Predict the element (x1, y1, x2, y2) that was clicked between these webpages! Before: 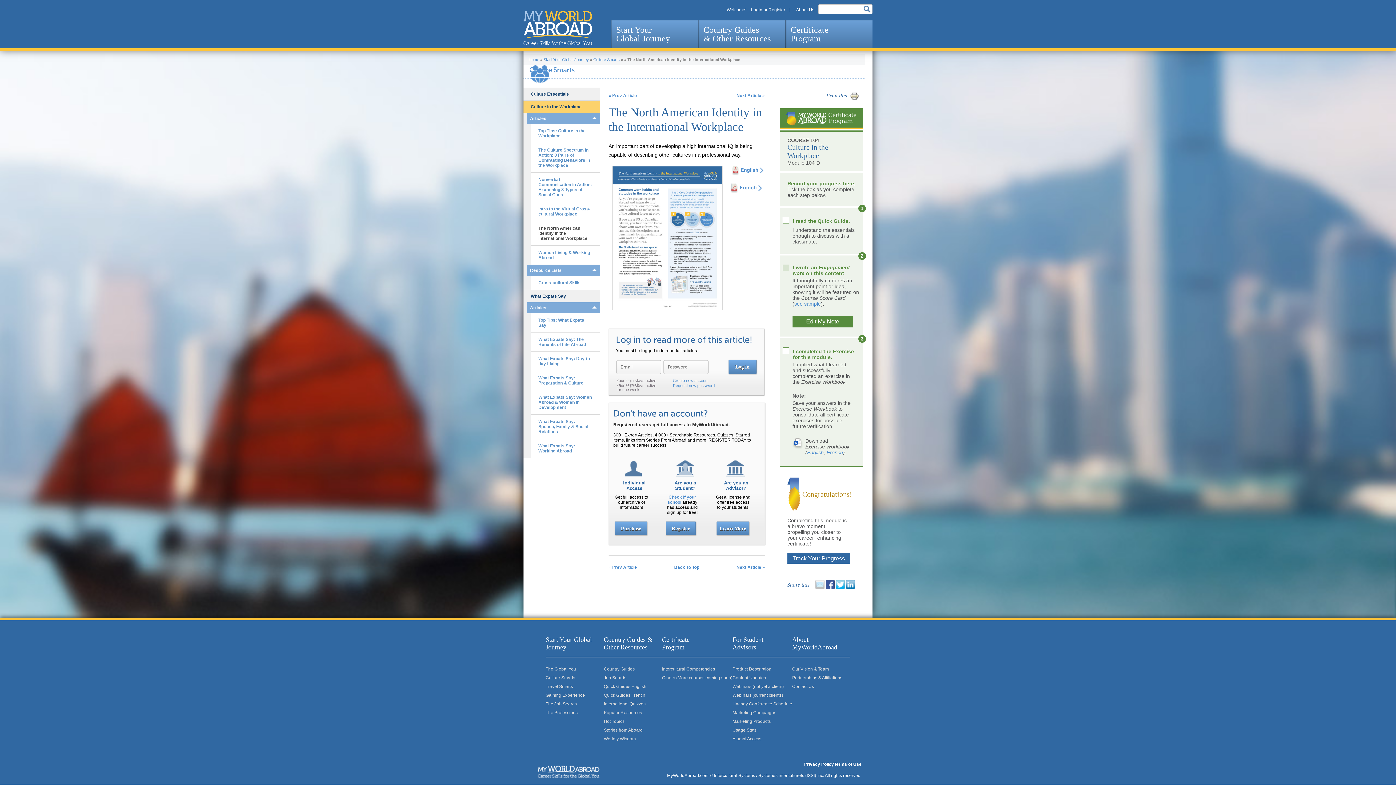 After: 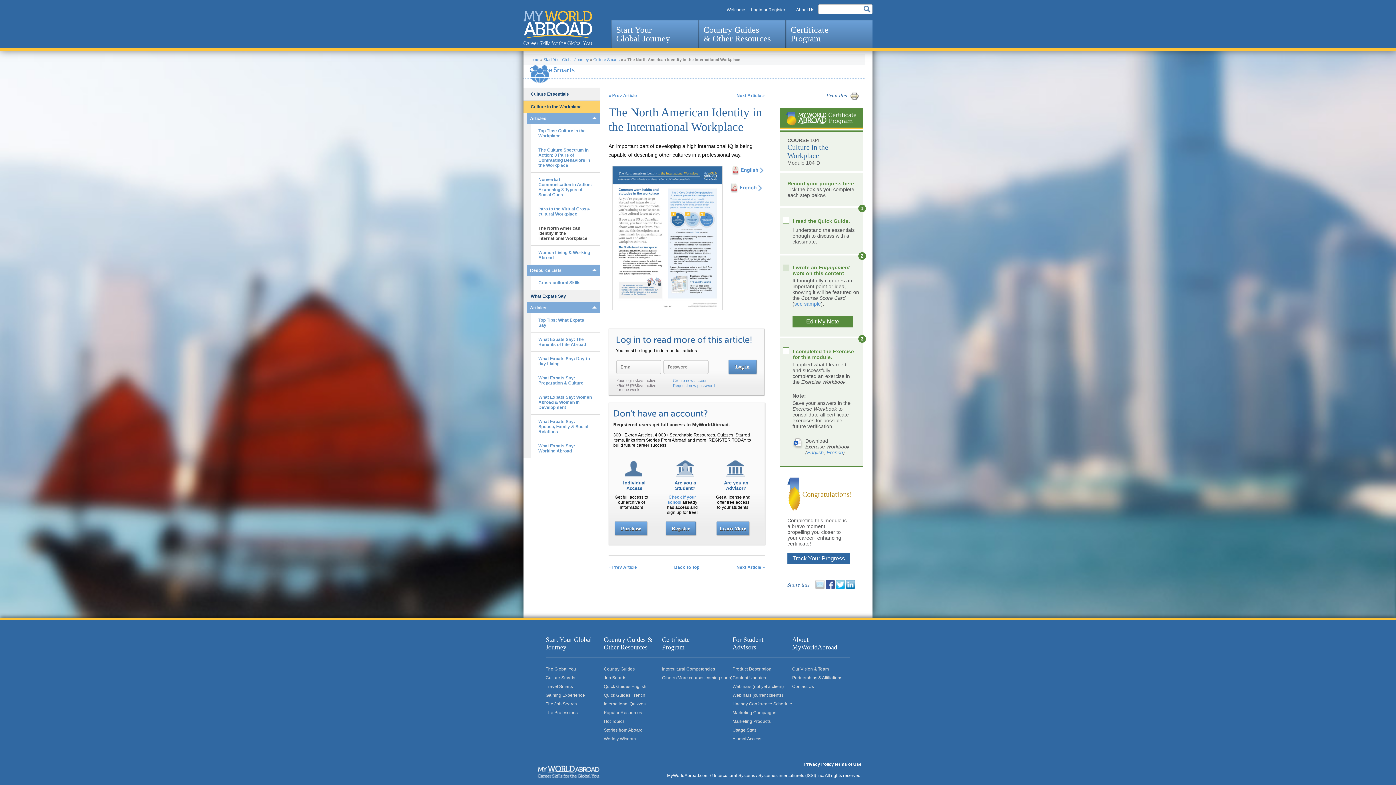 Action: bbox: (836, 585, 845, 590)